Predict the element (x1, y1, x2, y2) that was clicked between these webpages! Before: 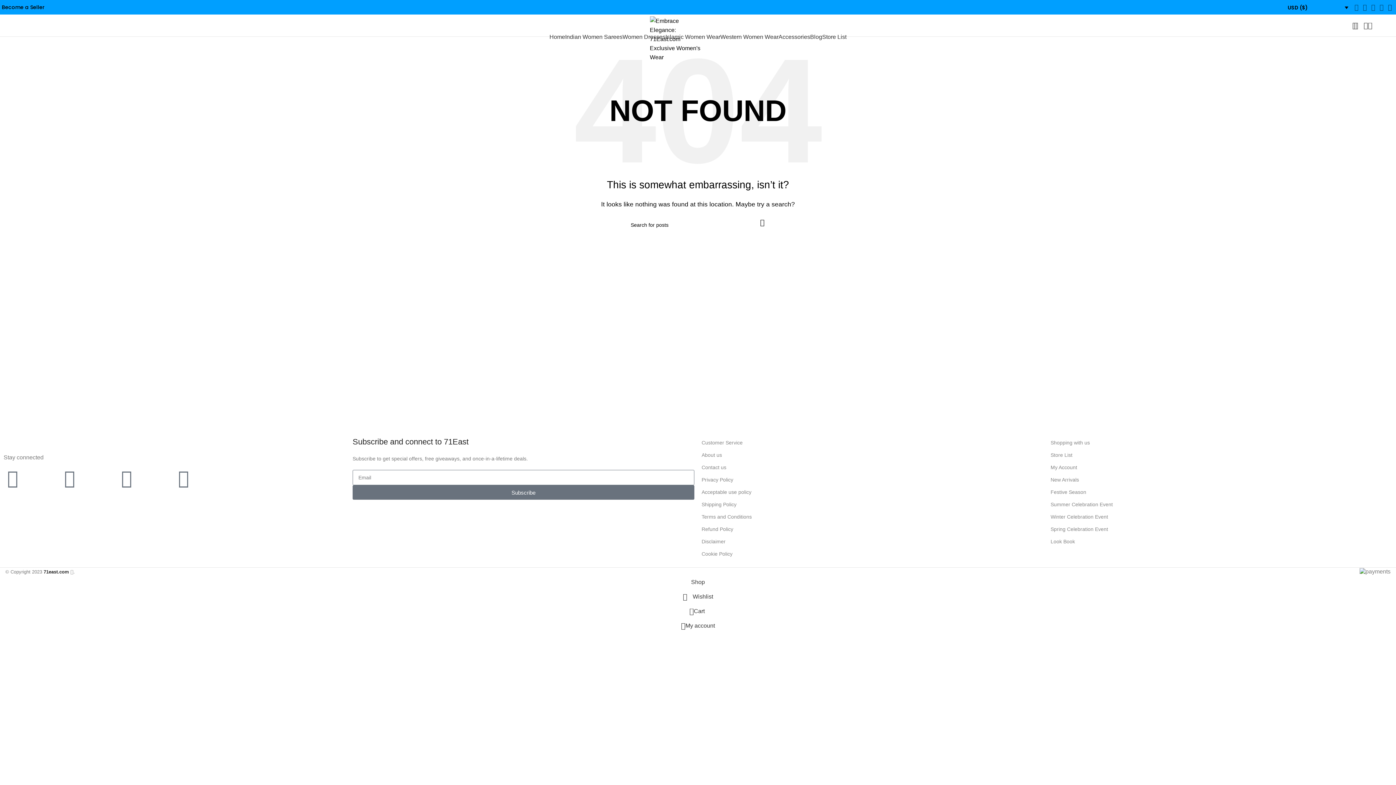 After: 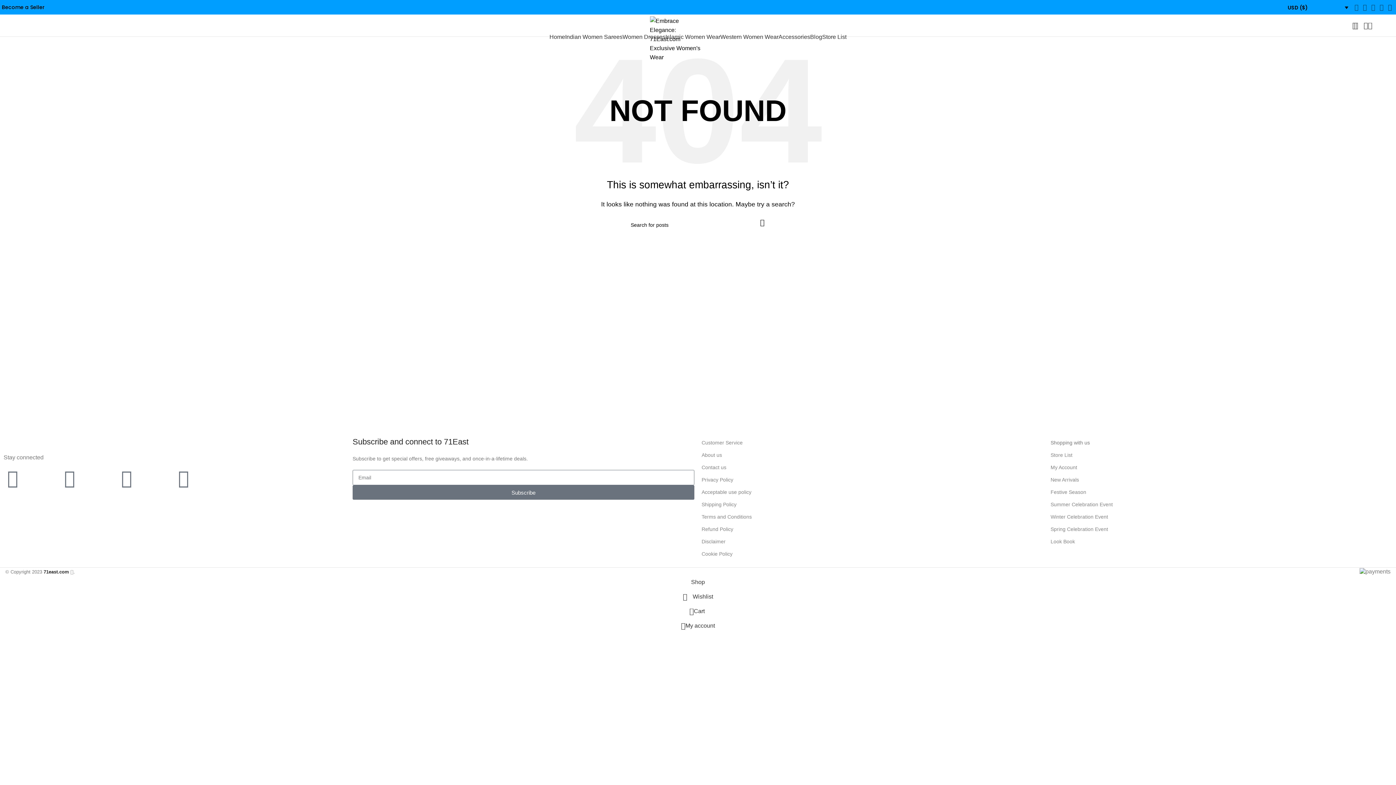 Action: label: Shopping with us bbox: (1050, 436, 1392, 449)